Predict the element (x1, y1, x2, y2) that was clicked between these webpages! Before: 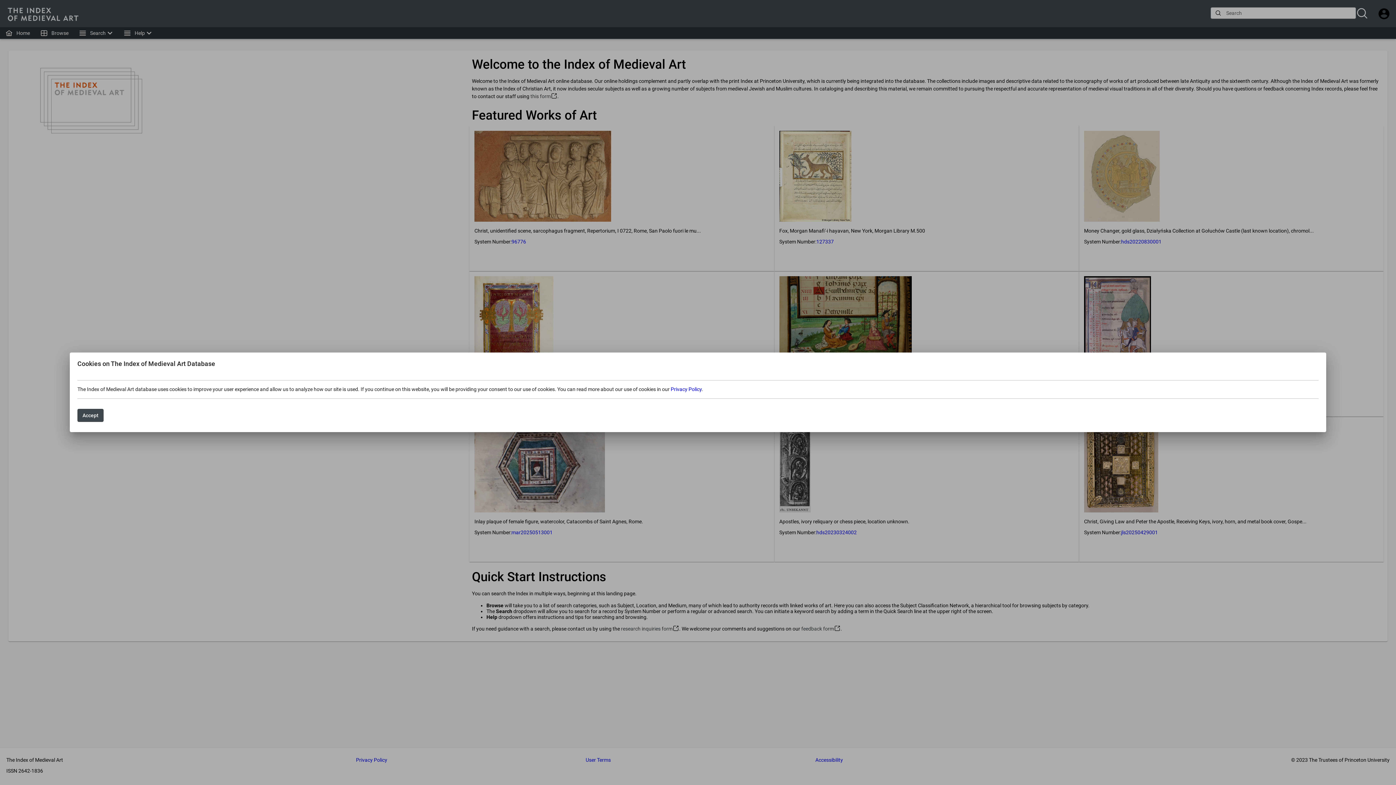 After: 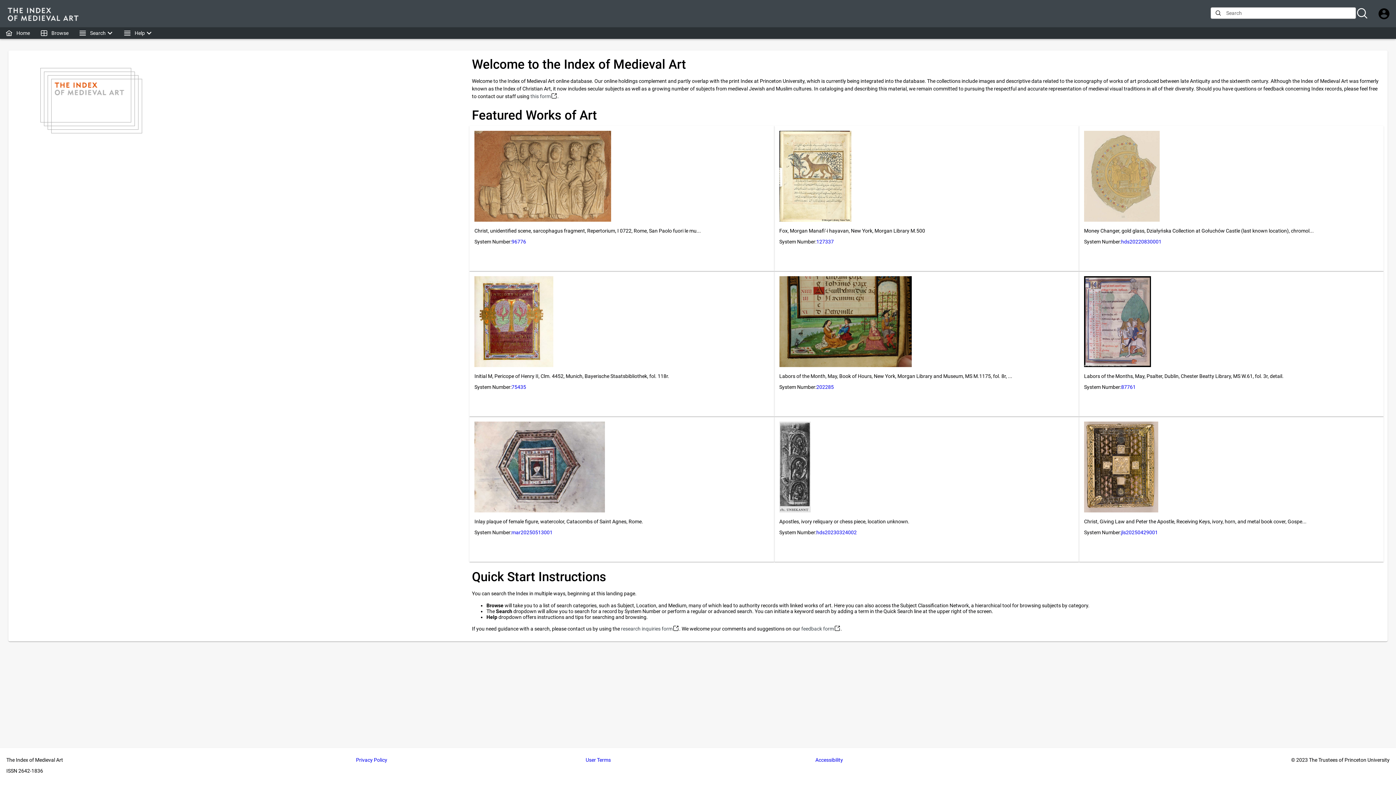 Action: bbox: (77, 409, 103, 422) label: Accept